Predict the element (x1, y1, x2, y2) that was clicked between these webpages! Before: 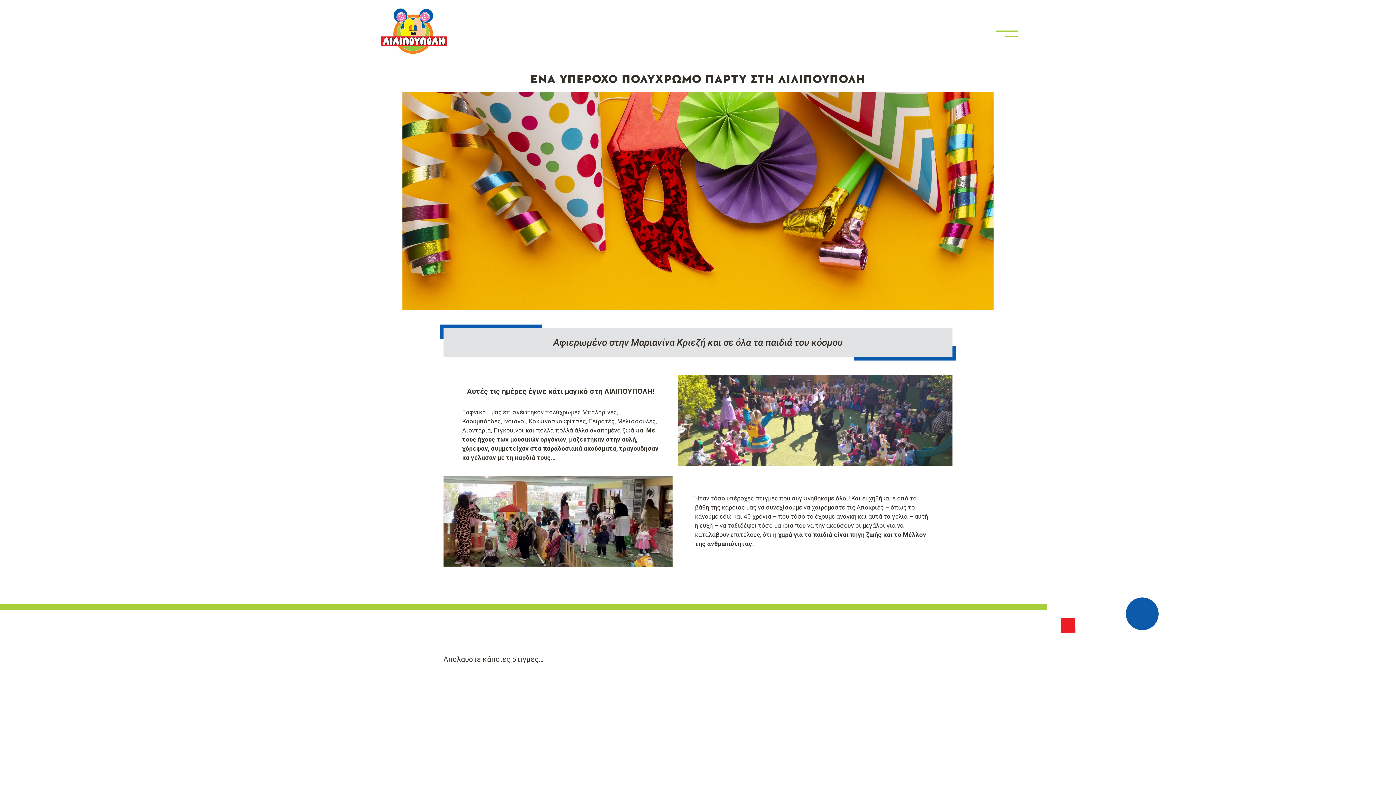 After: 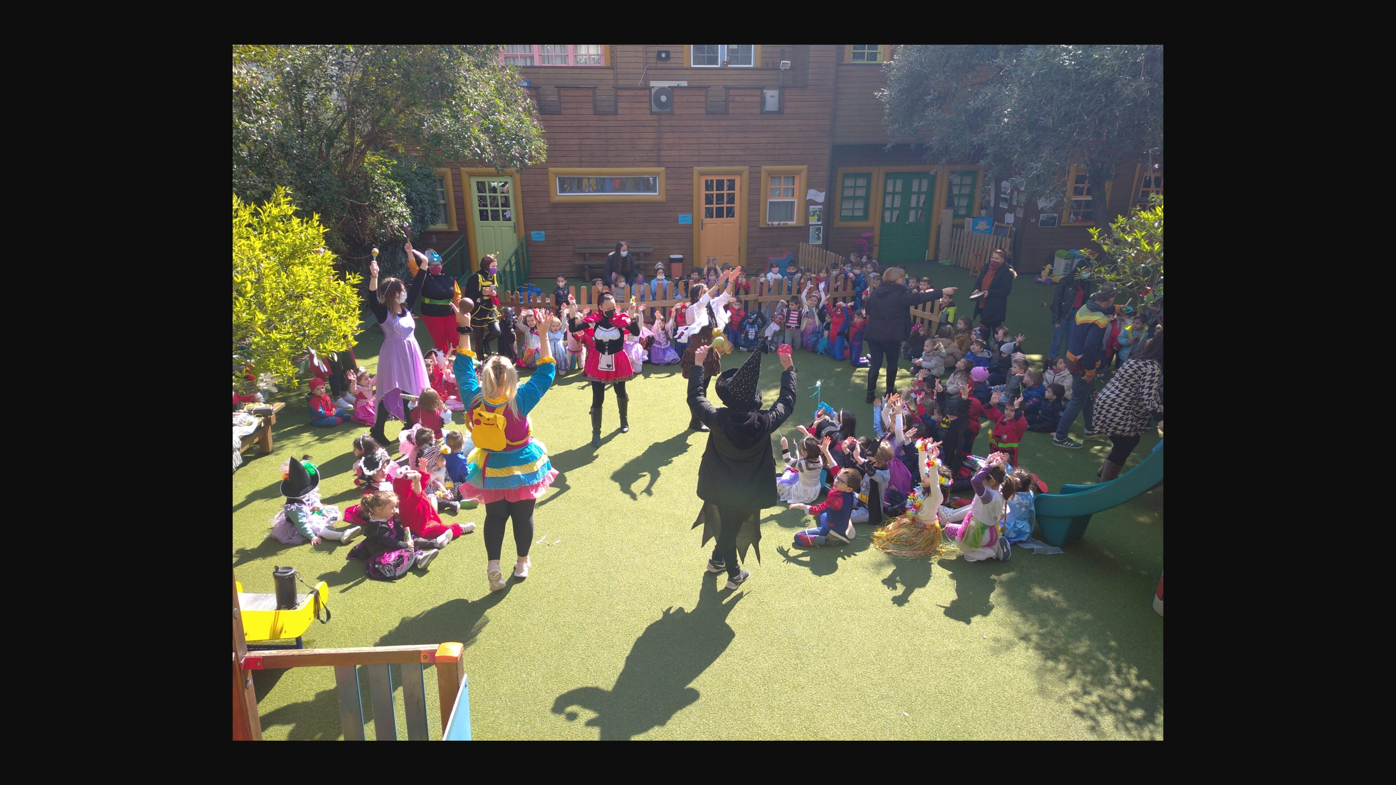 Action: bbox: (677, 375, 952, 466)